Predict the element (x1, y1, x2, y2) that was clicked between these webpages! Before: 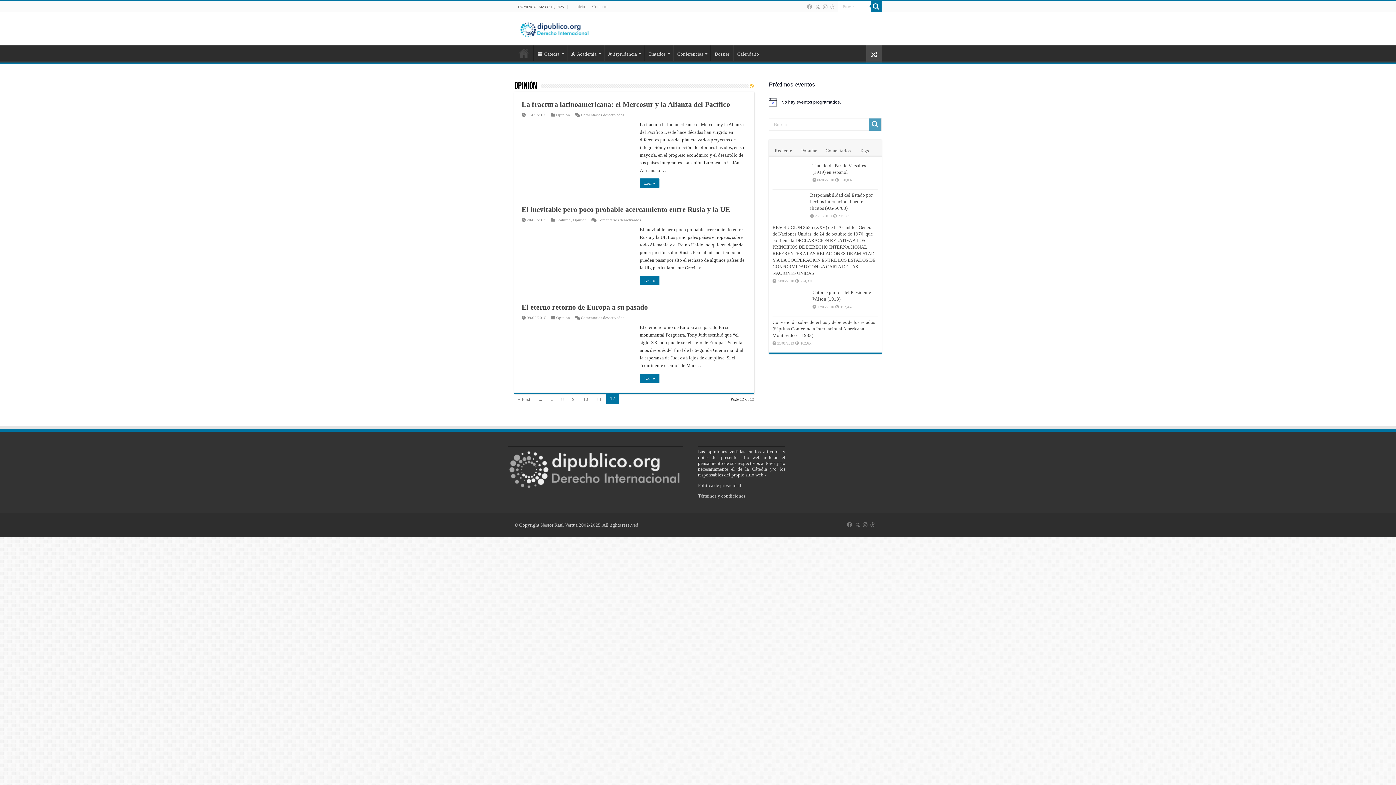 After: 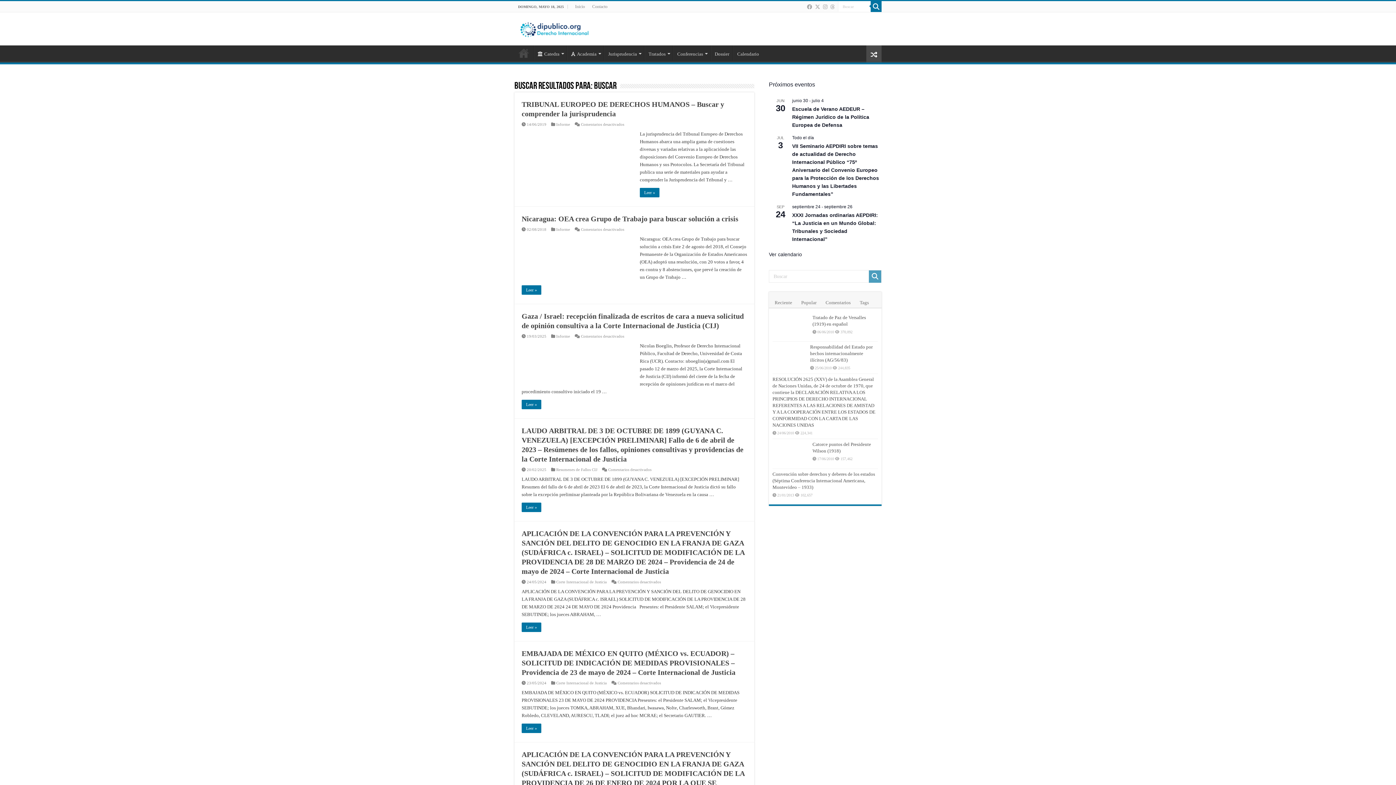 Action: bbox: (869, 118, 881, 130)